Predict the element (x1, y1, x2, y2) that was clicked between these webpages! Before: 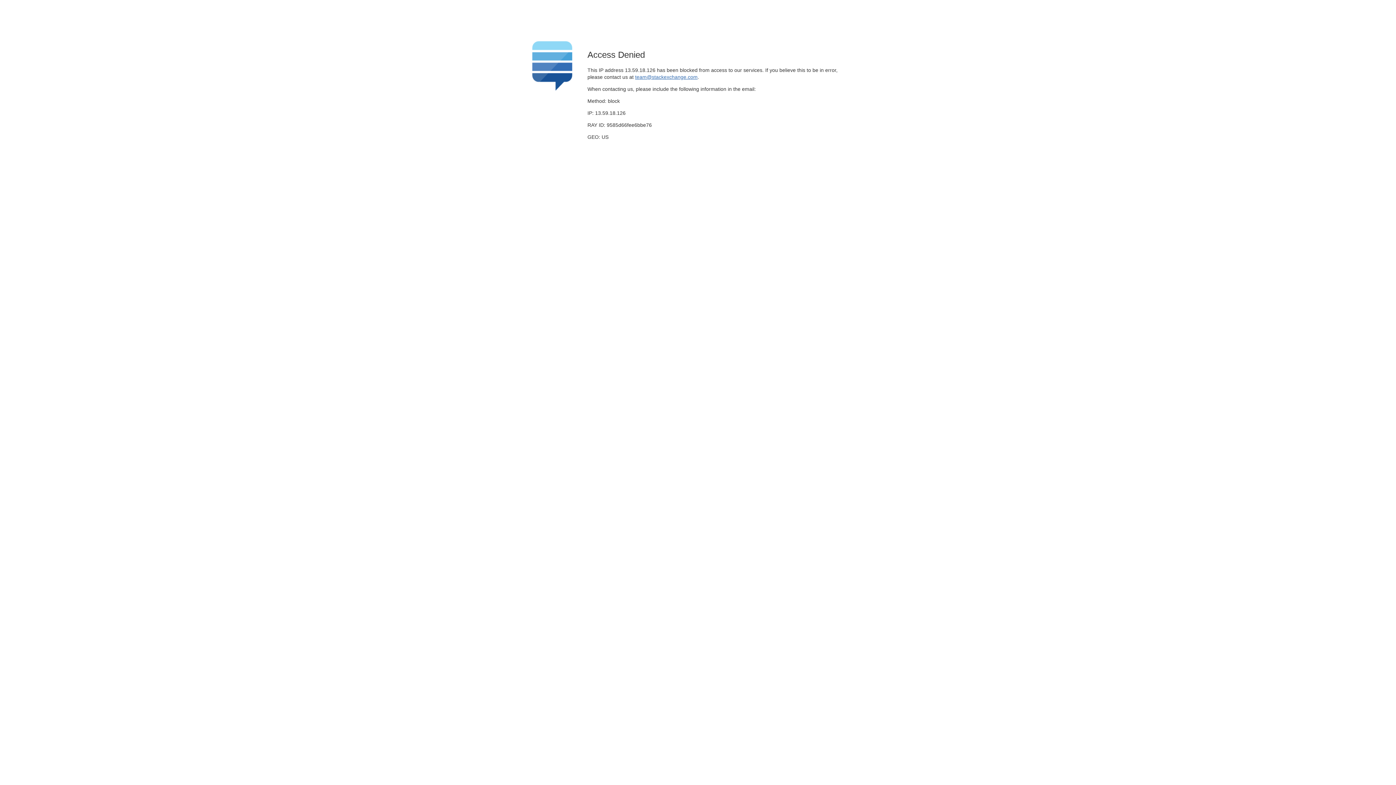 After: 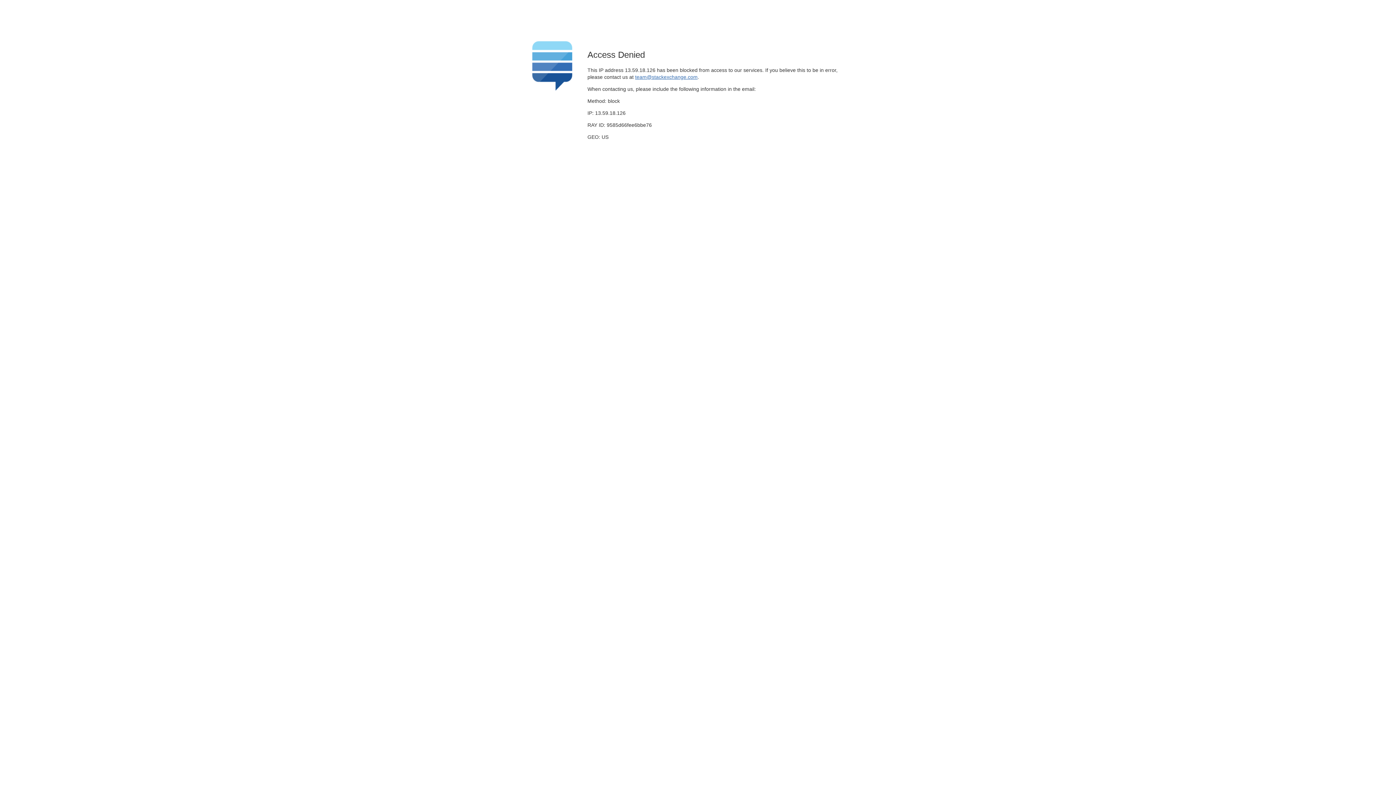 Action: label: team@stackexchange.com bbox: (635, 74, 697, 79)